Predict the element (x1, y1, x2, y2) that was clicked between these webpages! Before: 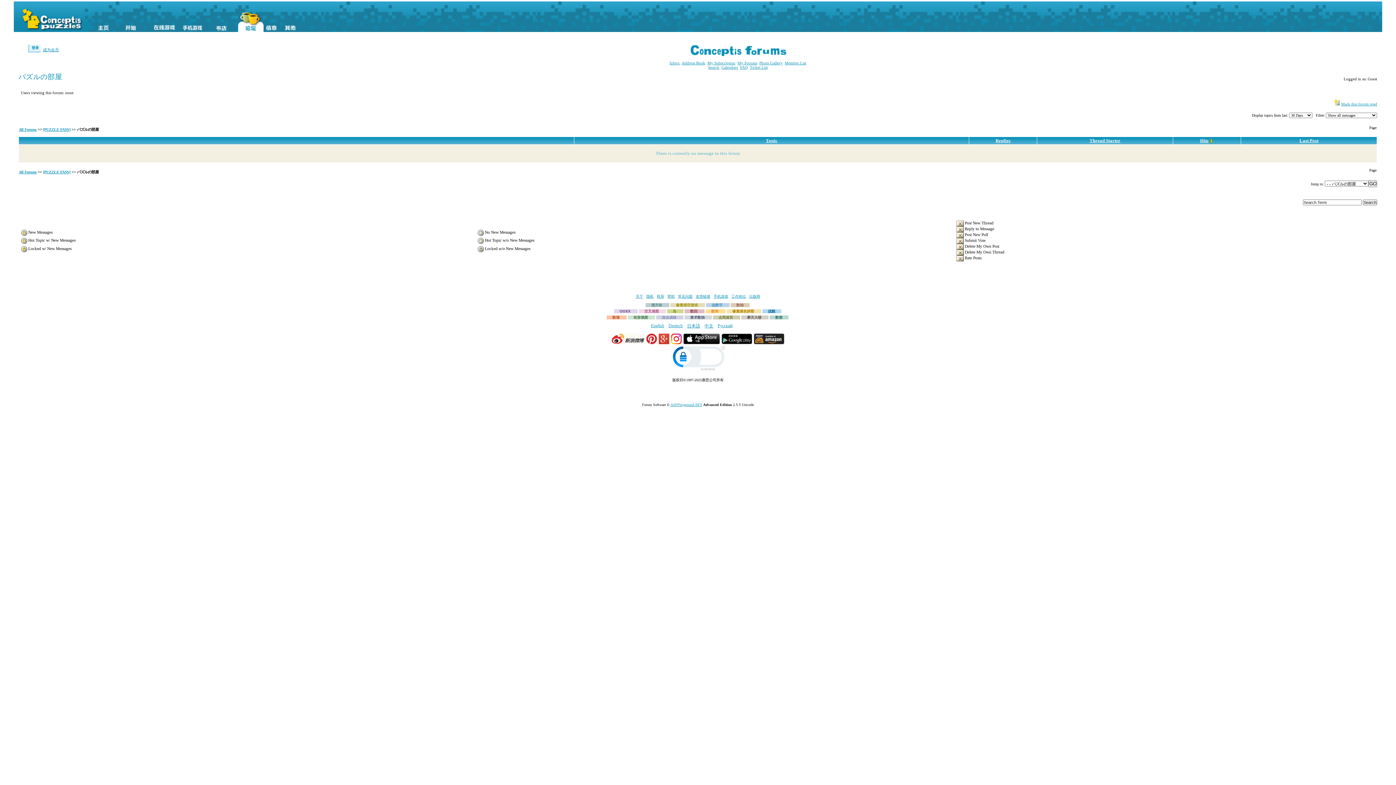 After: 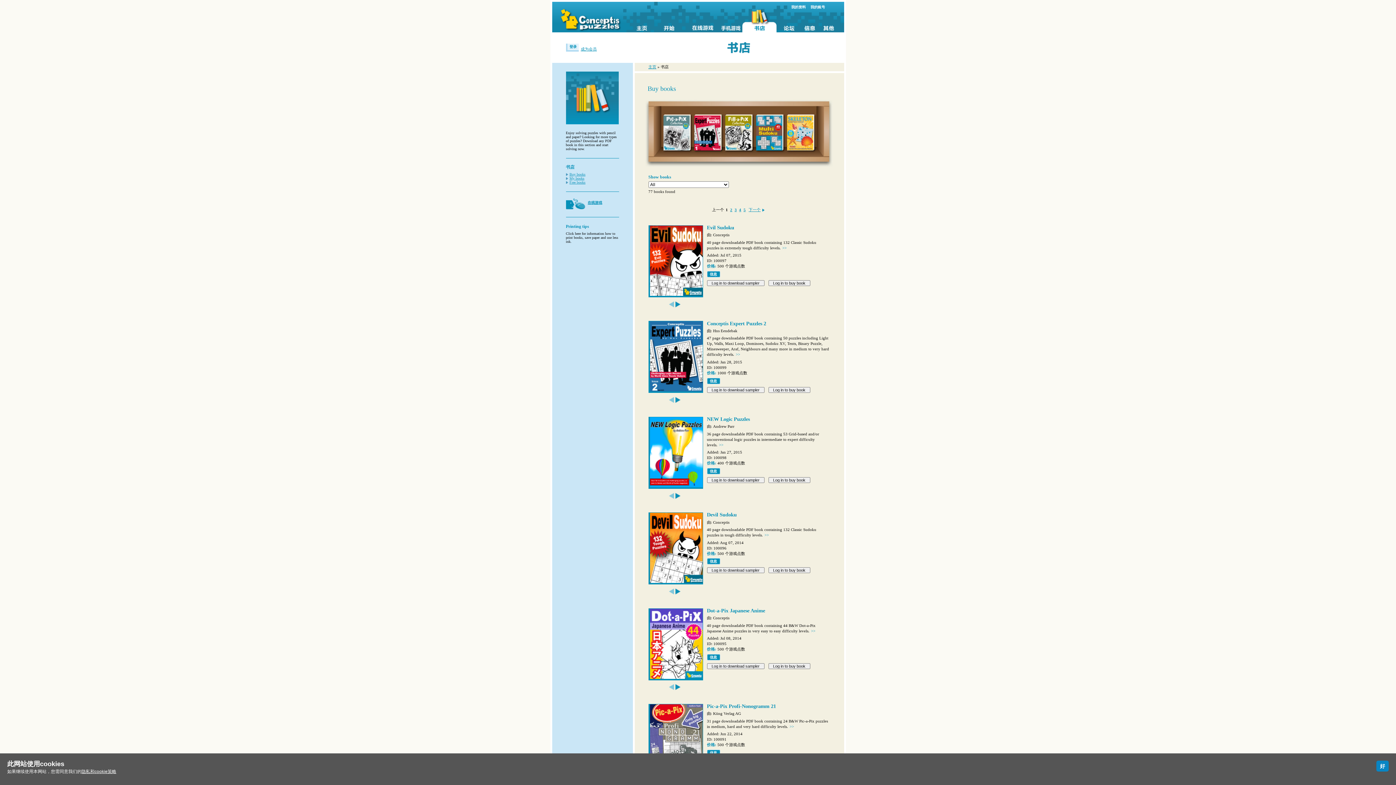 Action: bbox: (204, 1, 238, 32)